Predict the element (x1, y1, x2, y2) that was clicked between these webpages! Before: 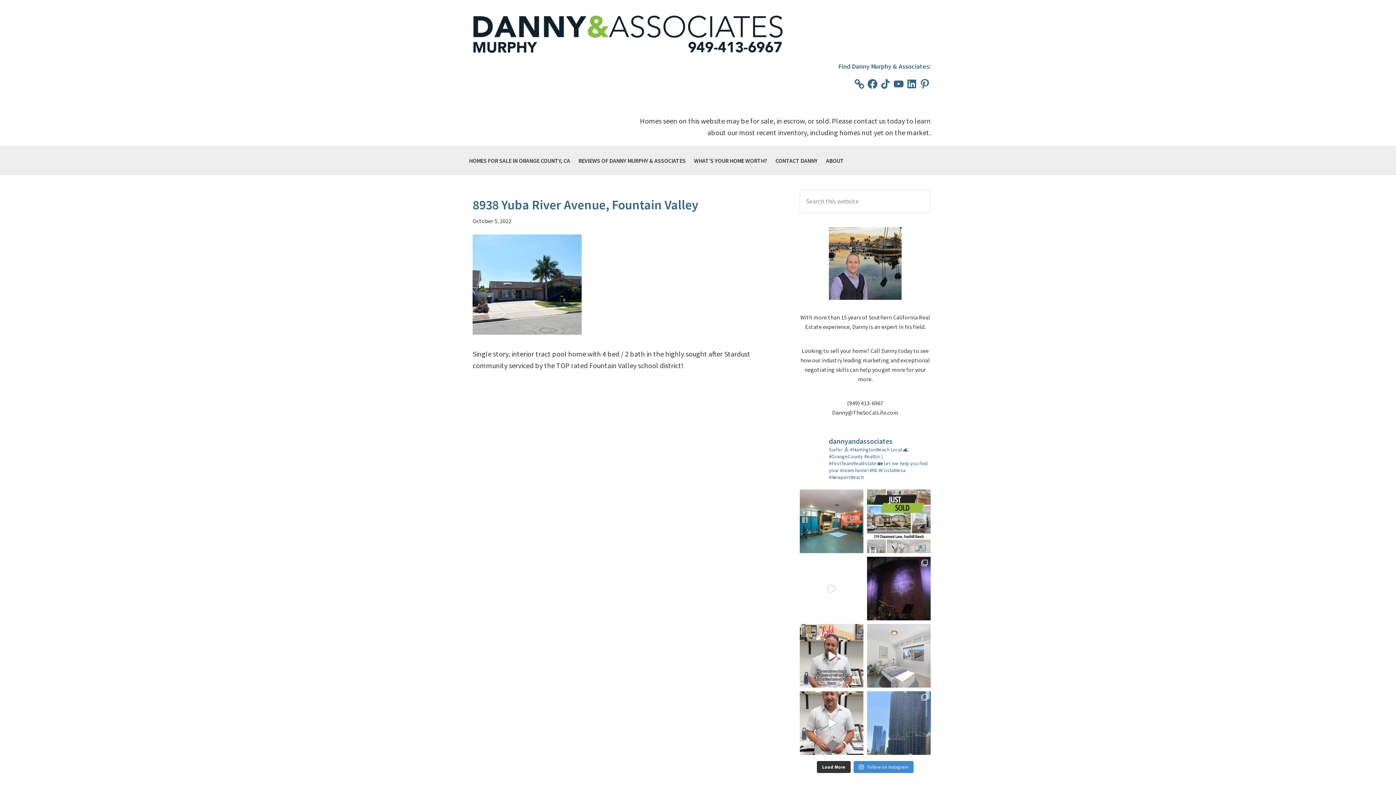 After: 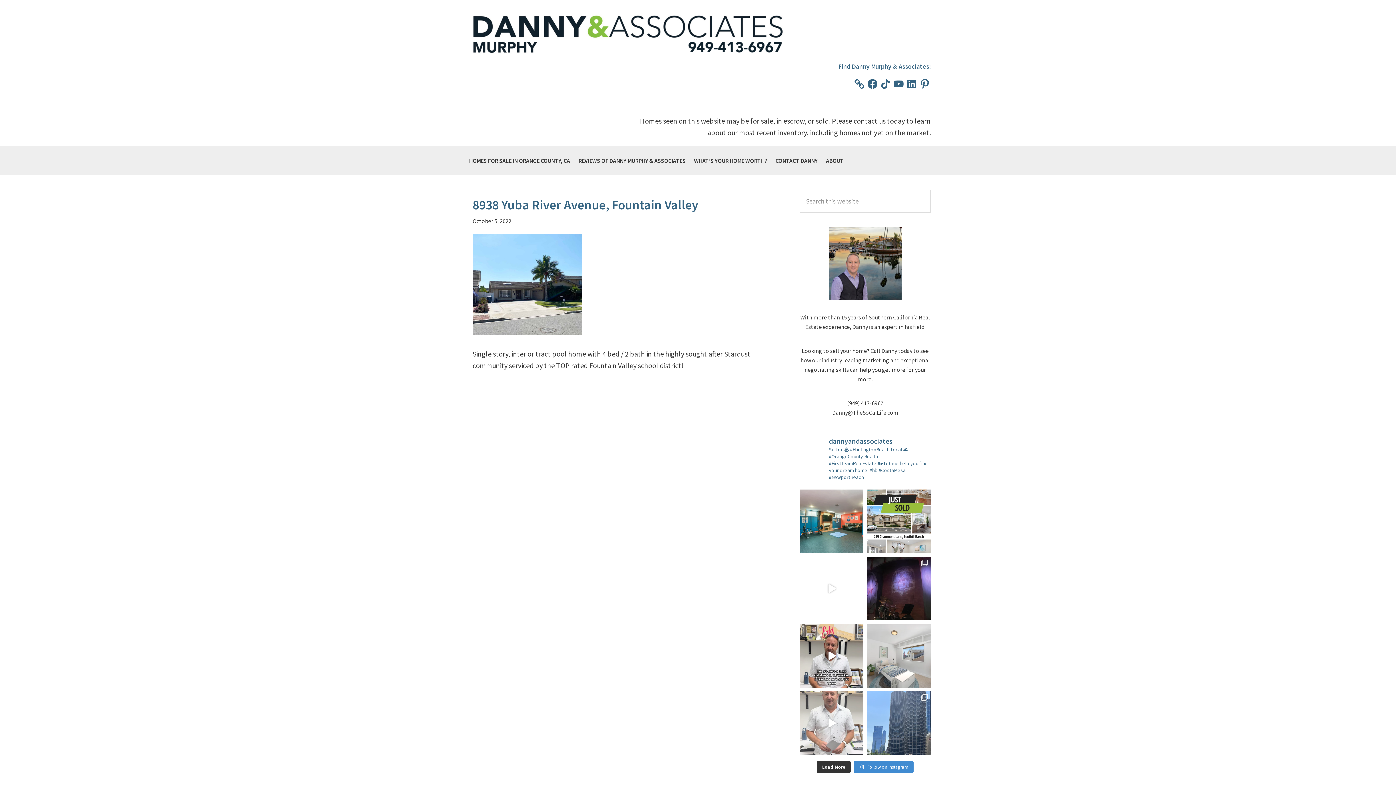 Action: bbox: (800, 691, 863, 755) label: Perhaps you have heard, but if you haven't, there